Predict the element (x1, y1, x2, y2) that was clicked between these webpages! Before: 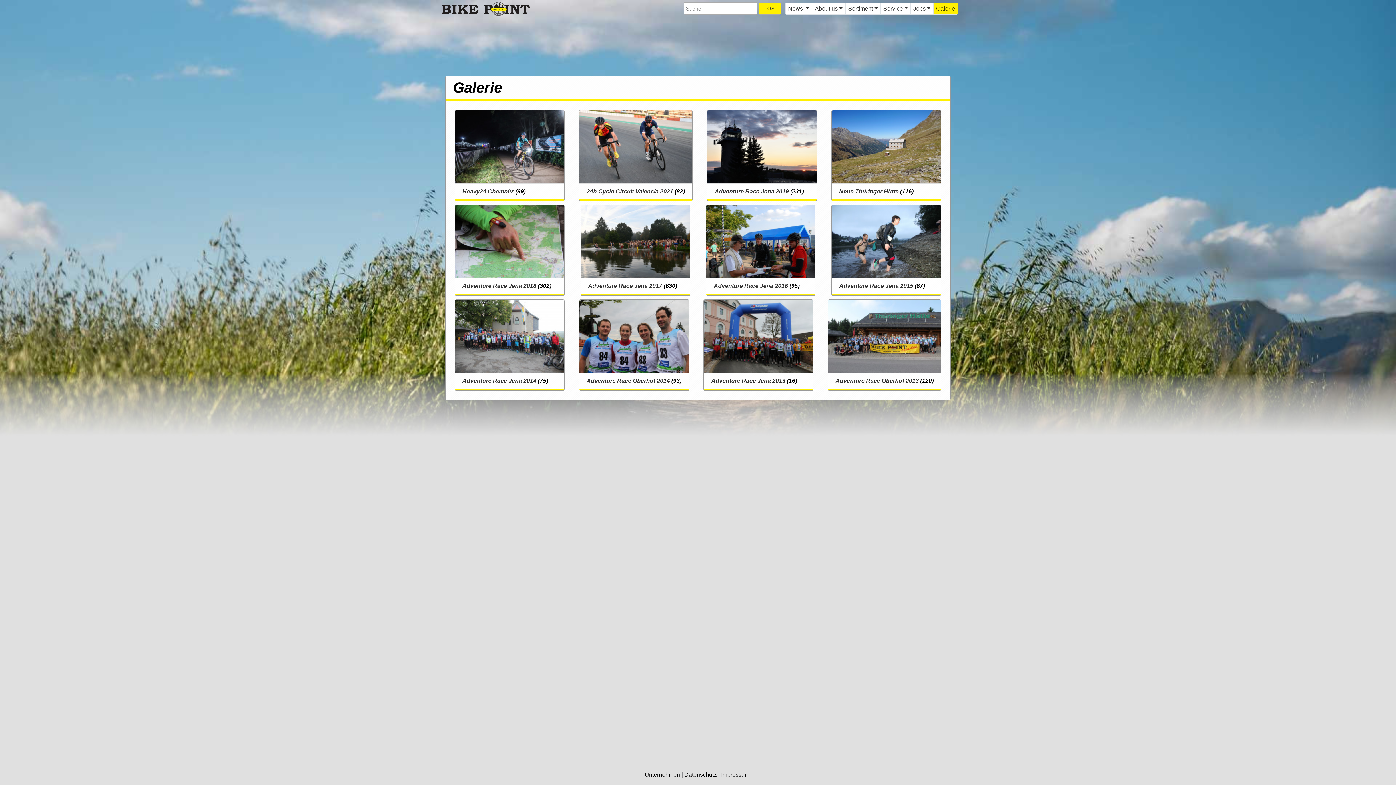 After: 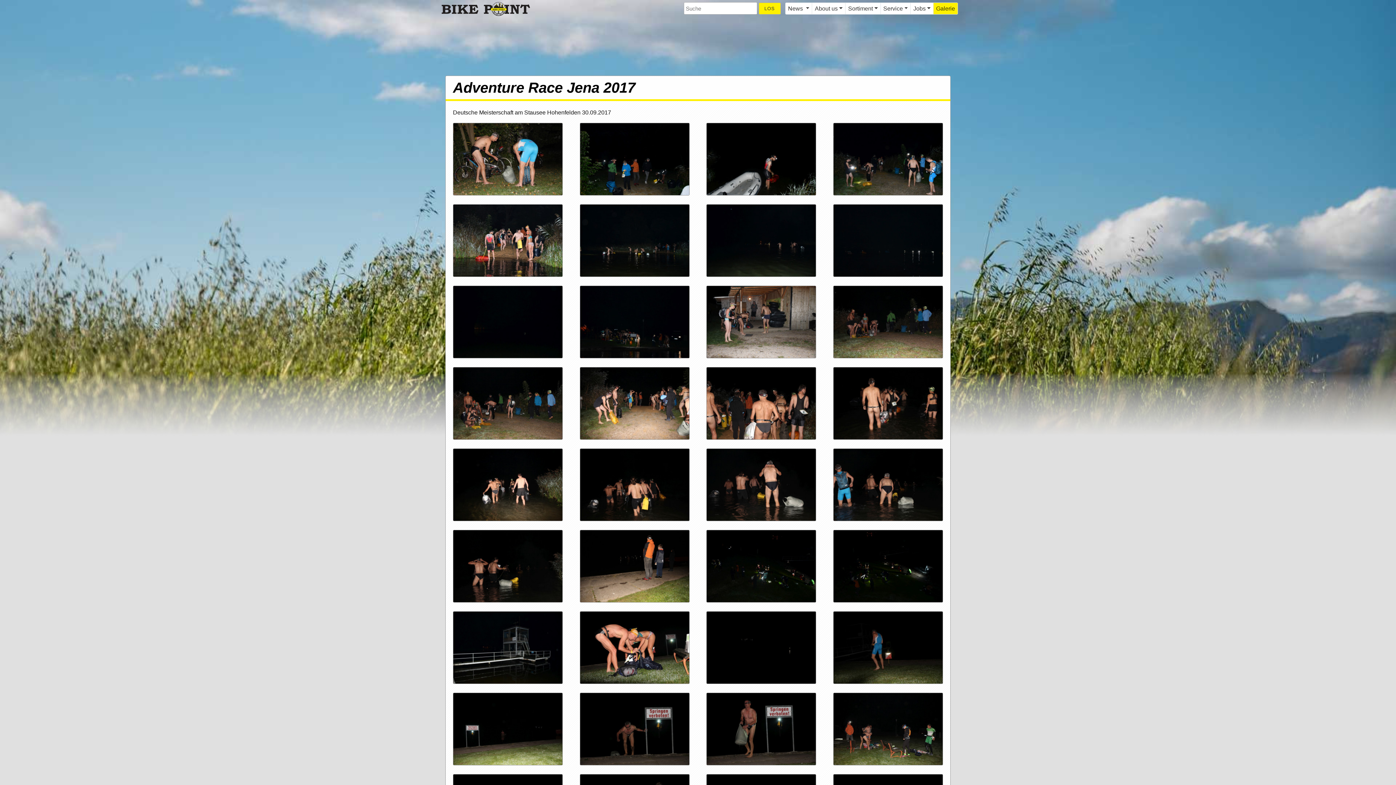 Action: bbox: (580, 205, 690, 277)